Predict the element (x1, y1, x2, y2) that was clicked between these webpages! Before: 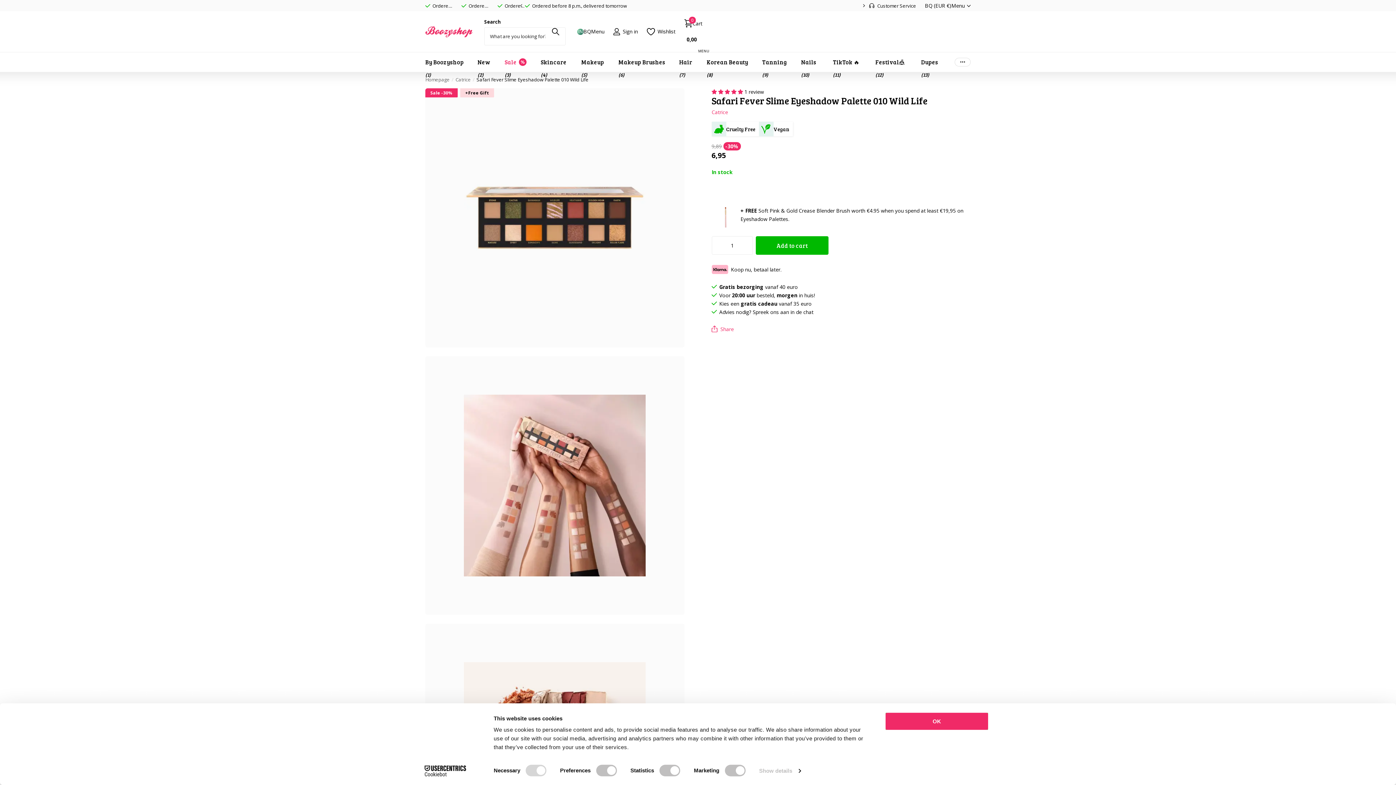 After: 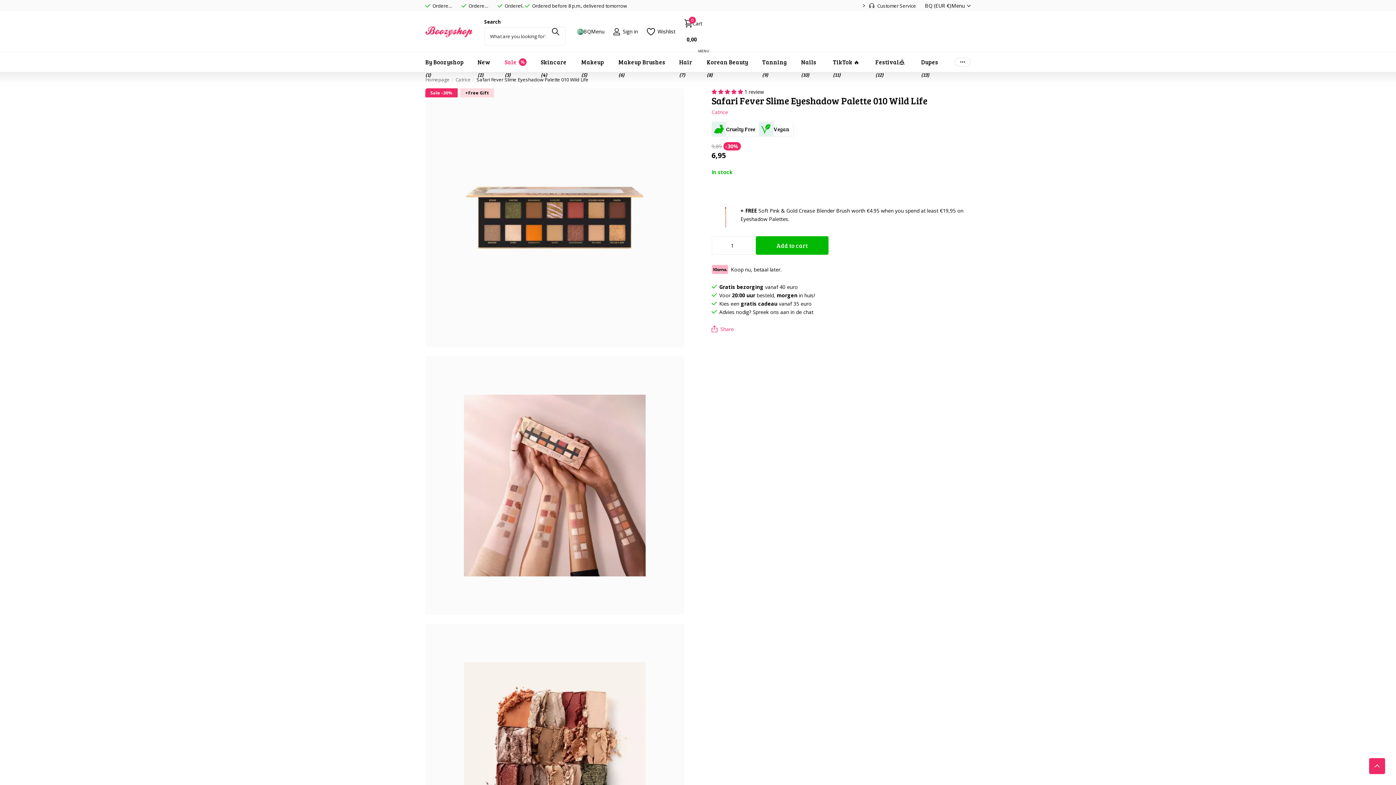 Action: bbox: (885, 712, 989, 731) label: OK